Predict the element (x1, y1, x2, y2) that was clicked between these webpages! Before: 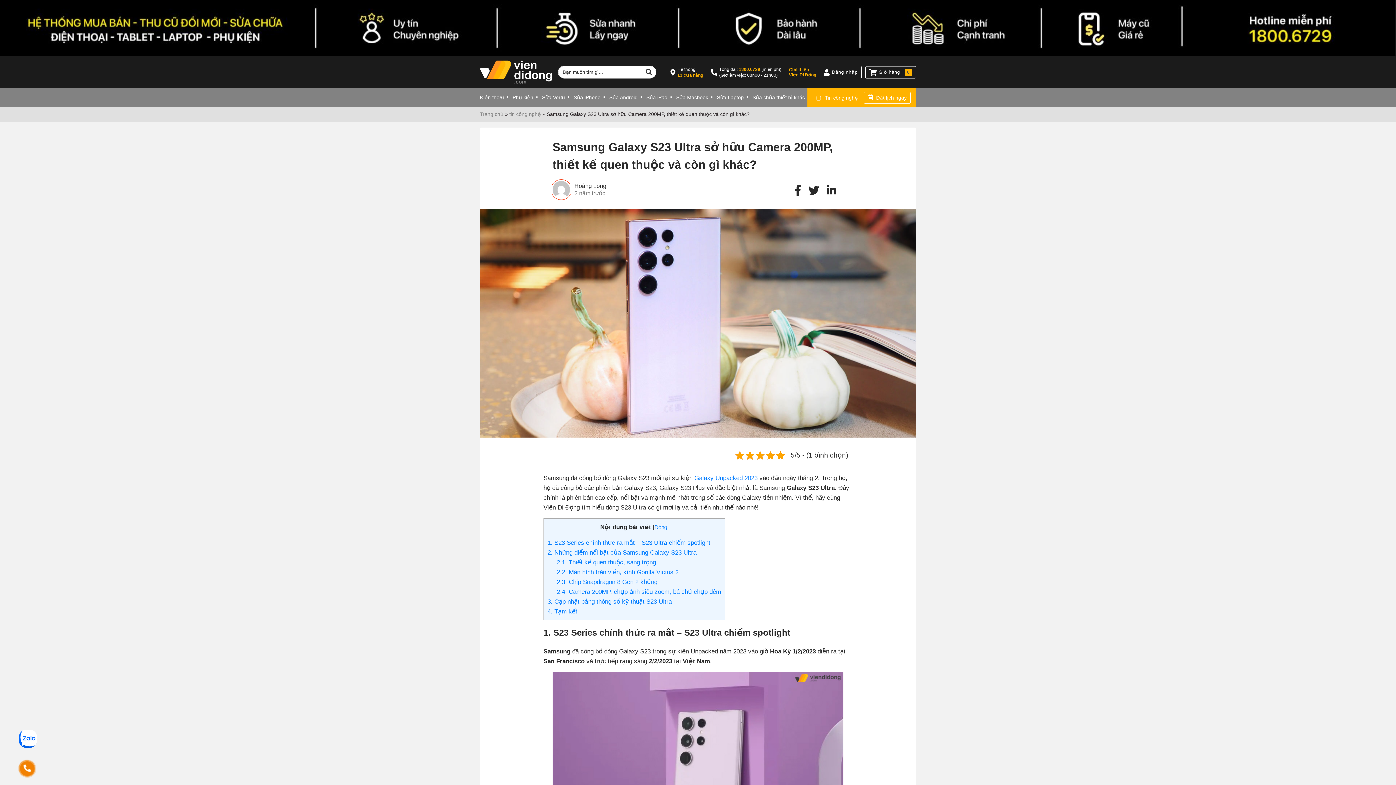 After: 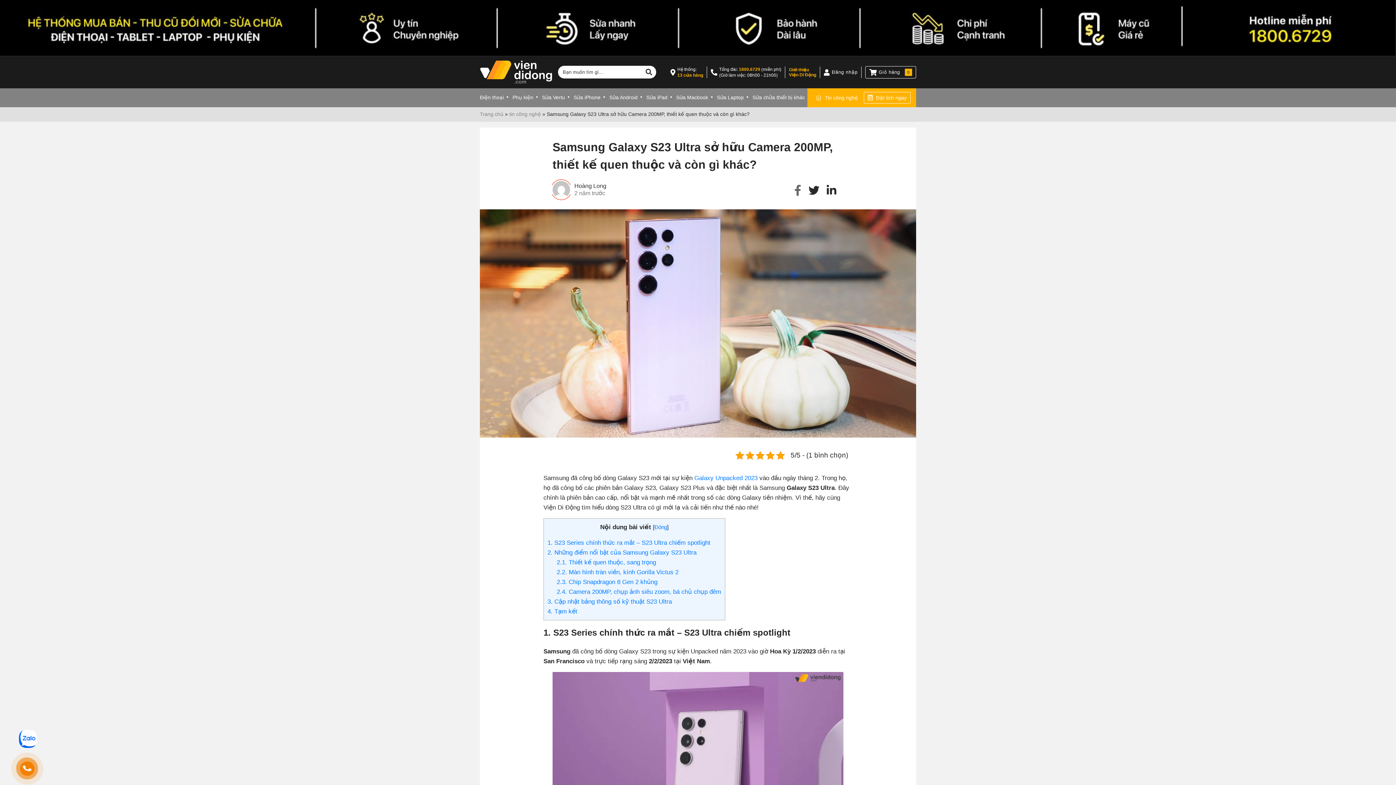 Action: bbox: (794, 184, 801, 196)